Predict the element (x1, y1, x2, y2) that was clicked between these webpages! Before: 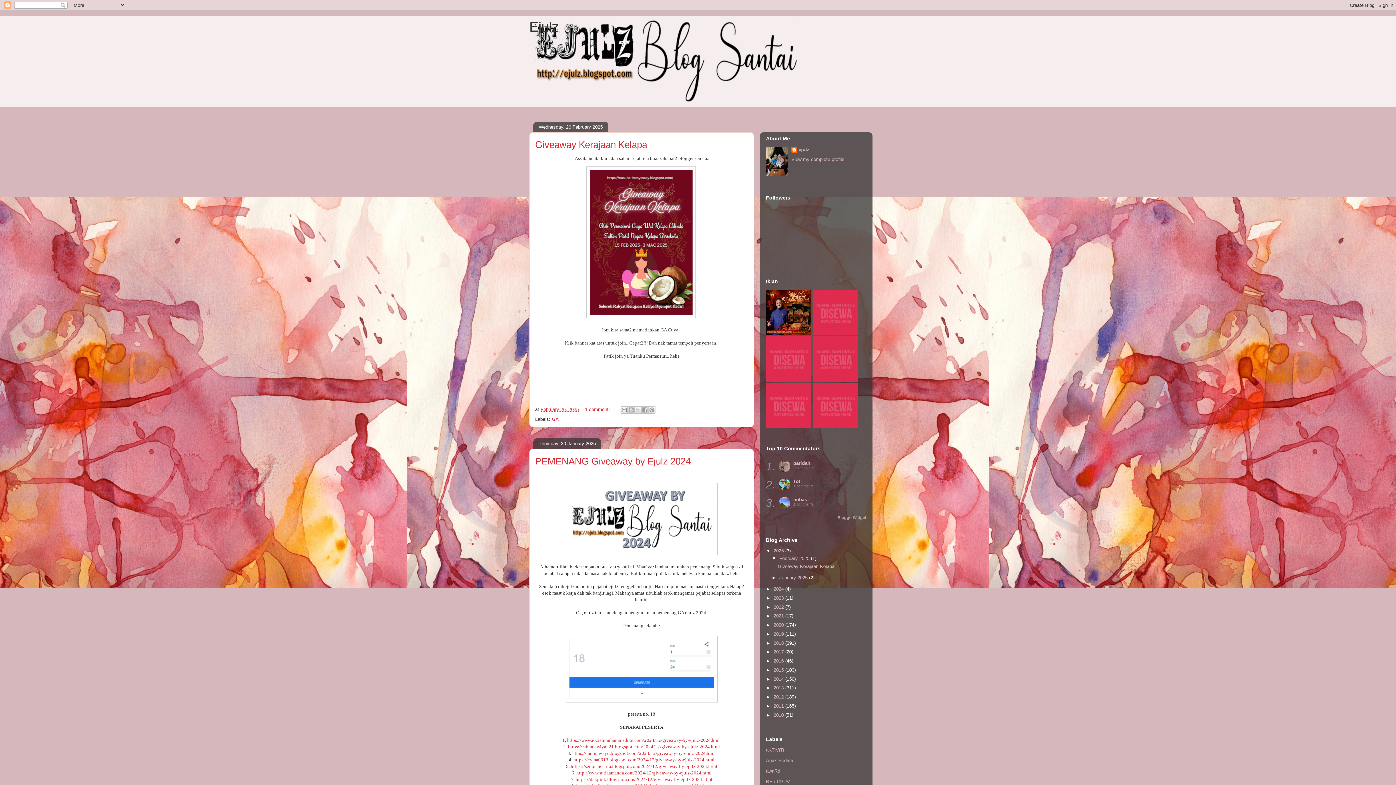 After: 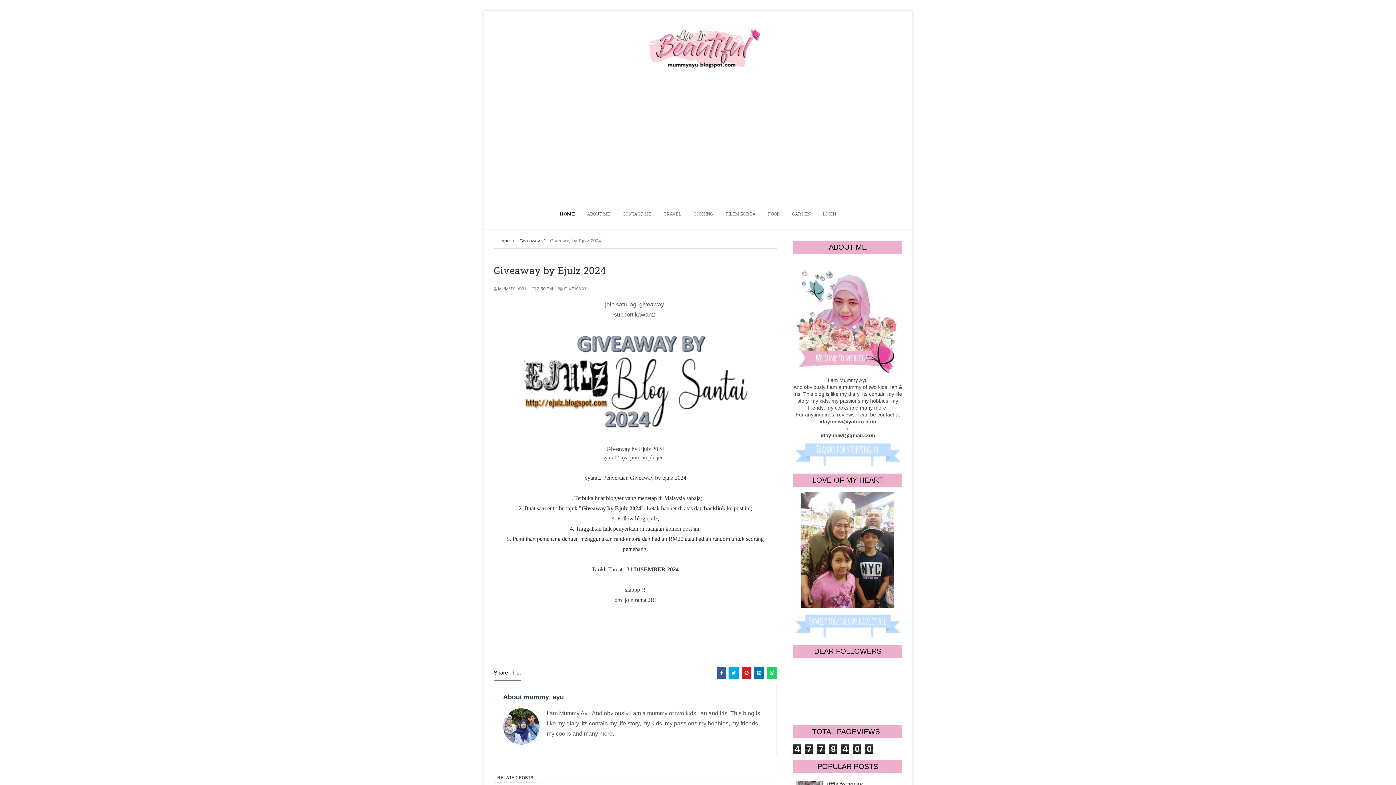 Action: label: https://mummyayu.blogspot.com/2024/12/giveaway-by-ejulz-2024.html bbox: (572, 750, 716, 756)